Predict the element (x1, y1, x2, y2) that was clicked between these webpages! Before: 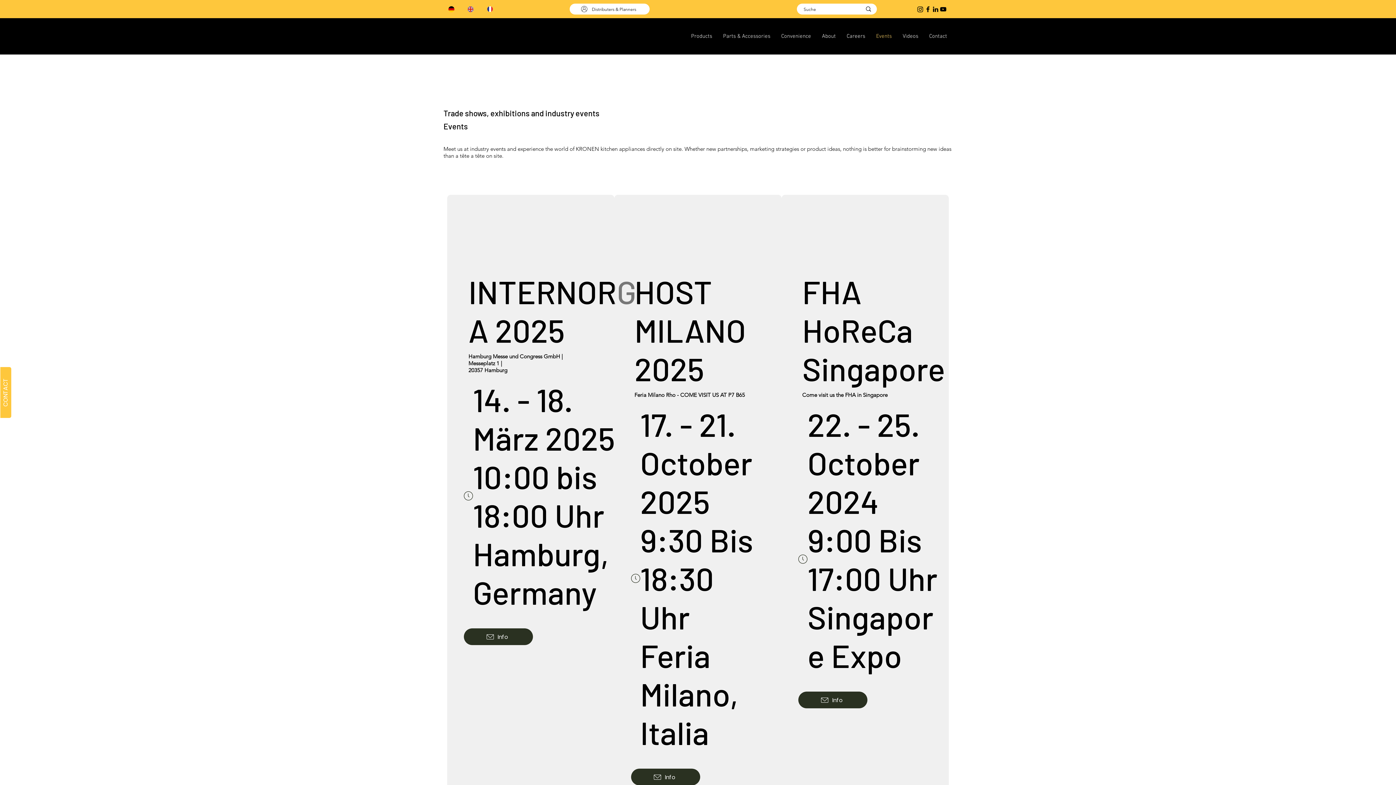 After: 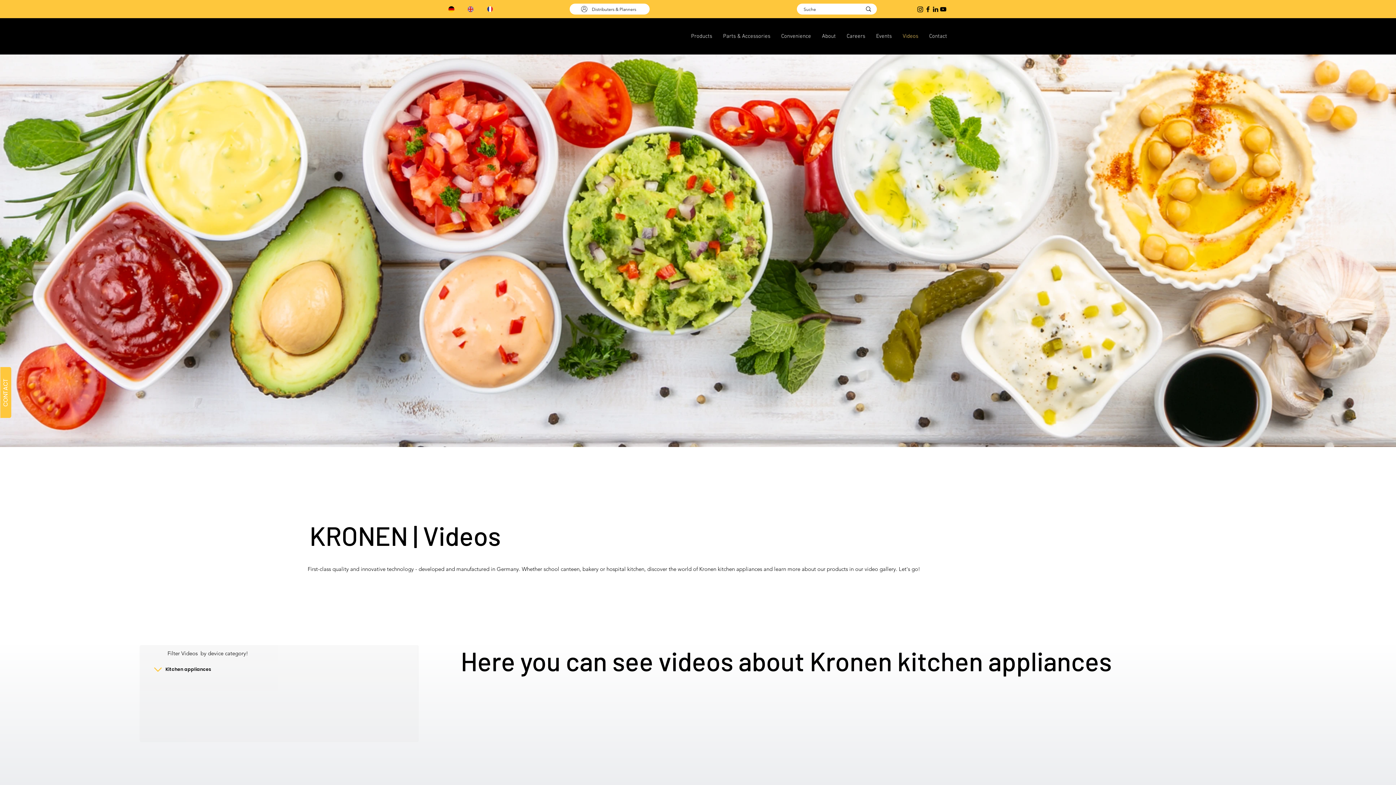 Action: label: Videos bbox: (897, 25, 924, 47)